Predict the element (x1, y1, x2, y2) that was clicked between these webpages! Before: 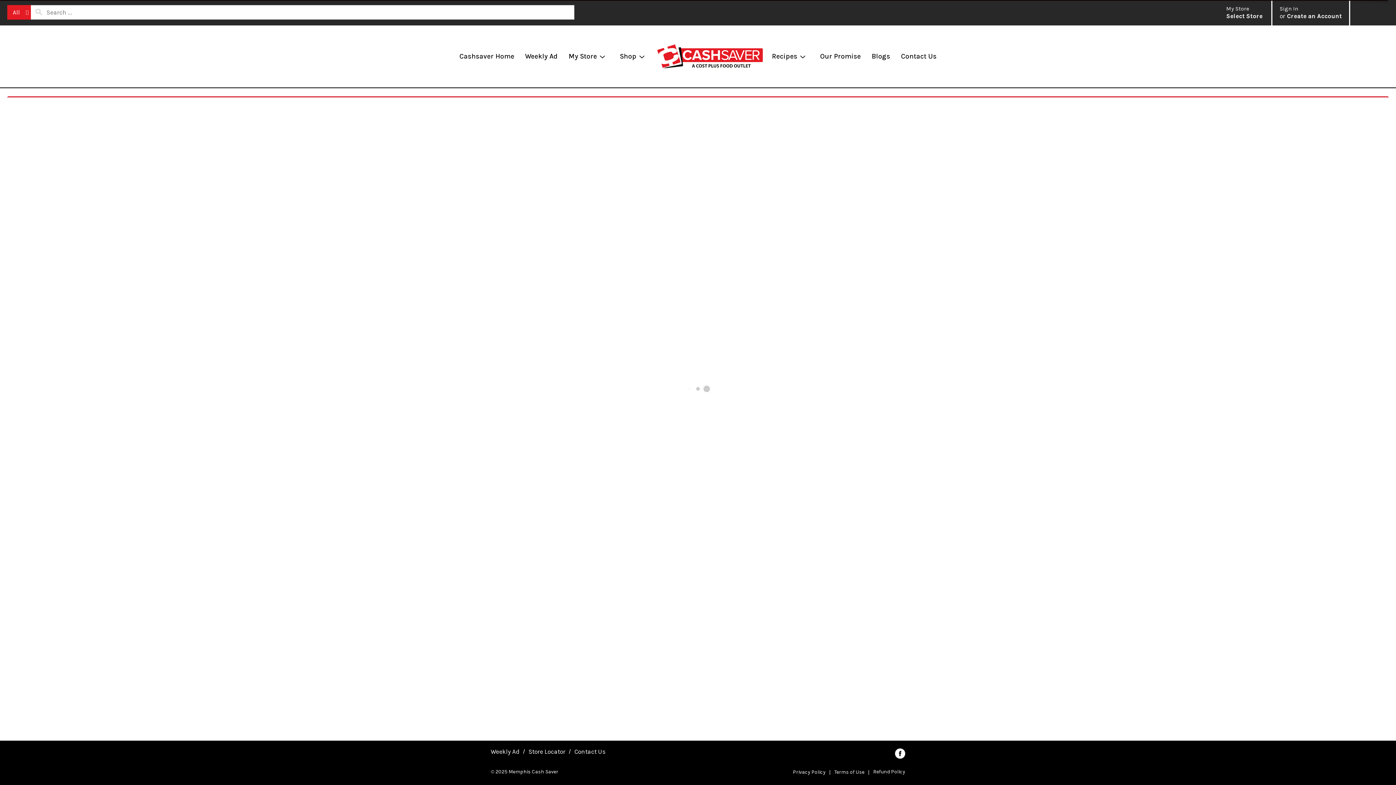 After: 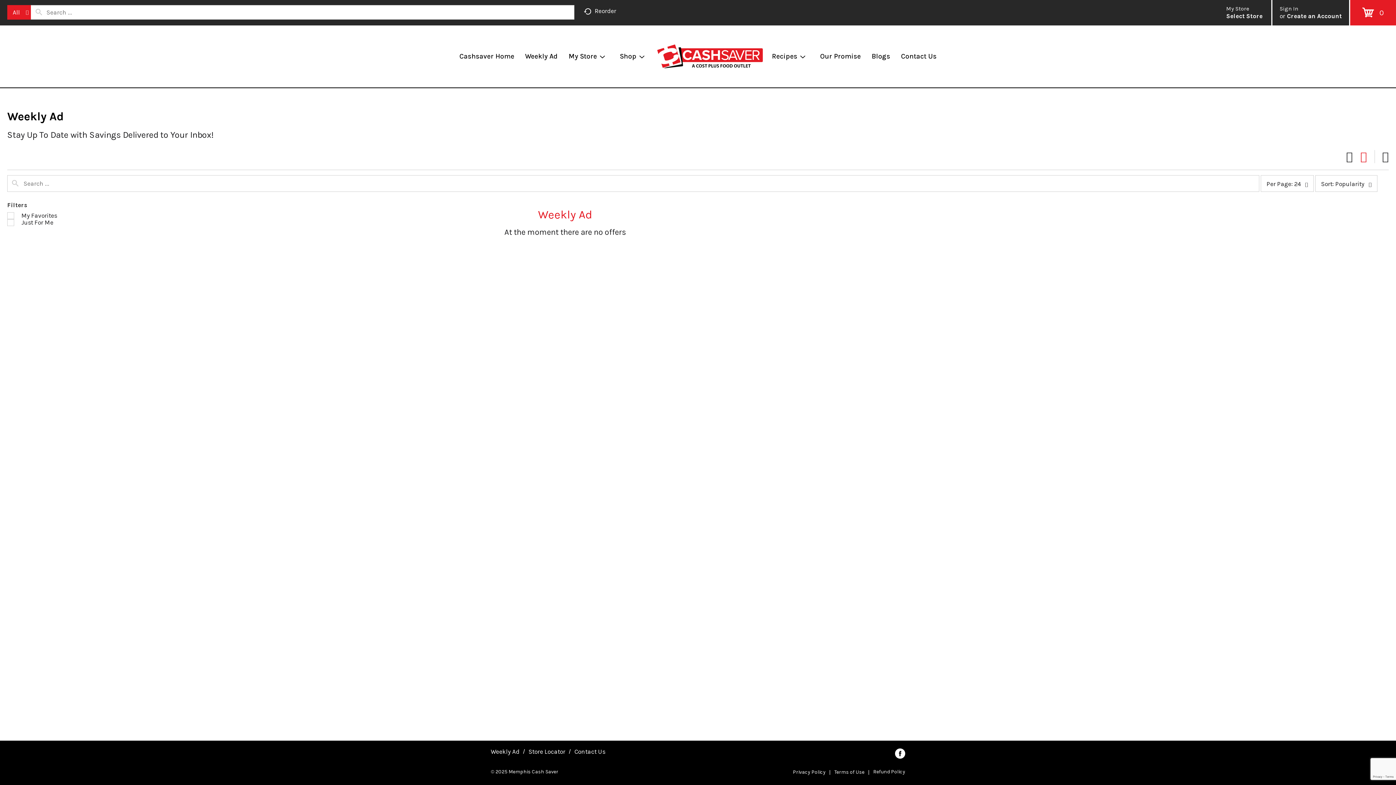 Action: bbox: (490, 748, 519, 755) label: Weekly Ad